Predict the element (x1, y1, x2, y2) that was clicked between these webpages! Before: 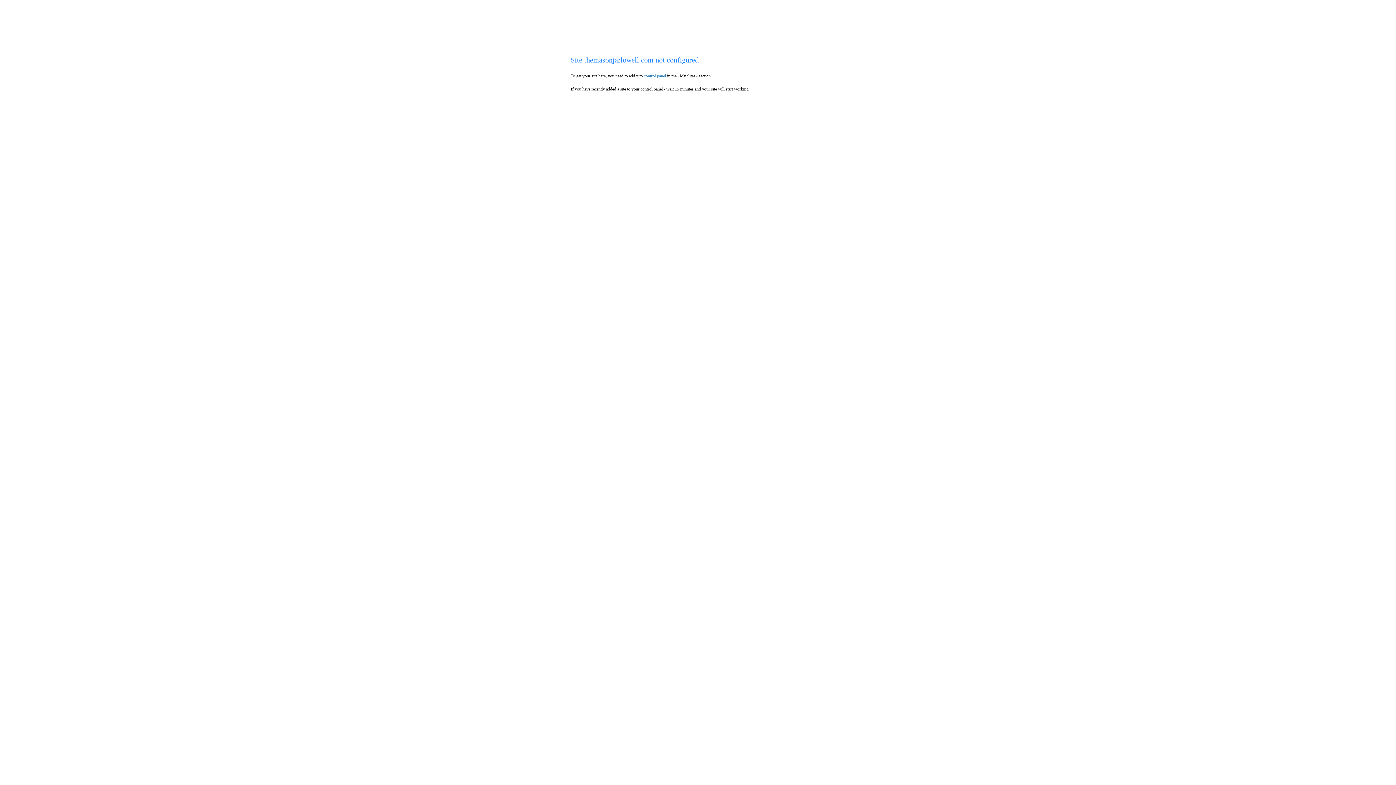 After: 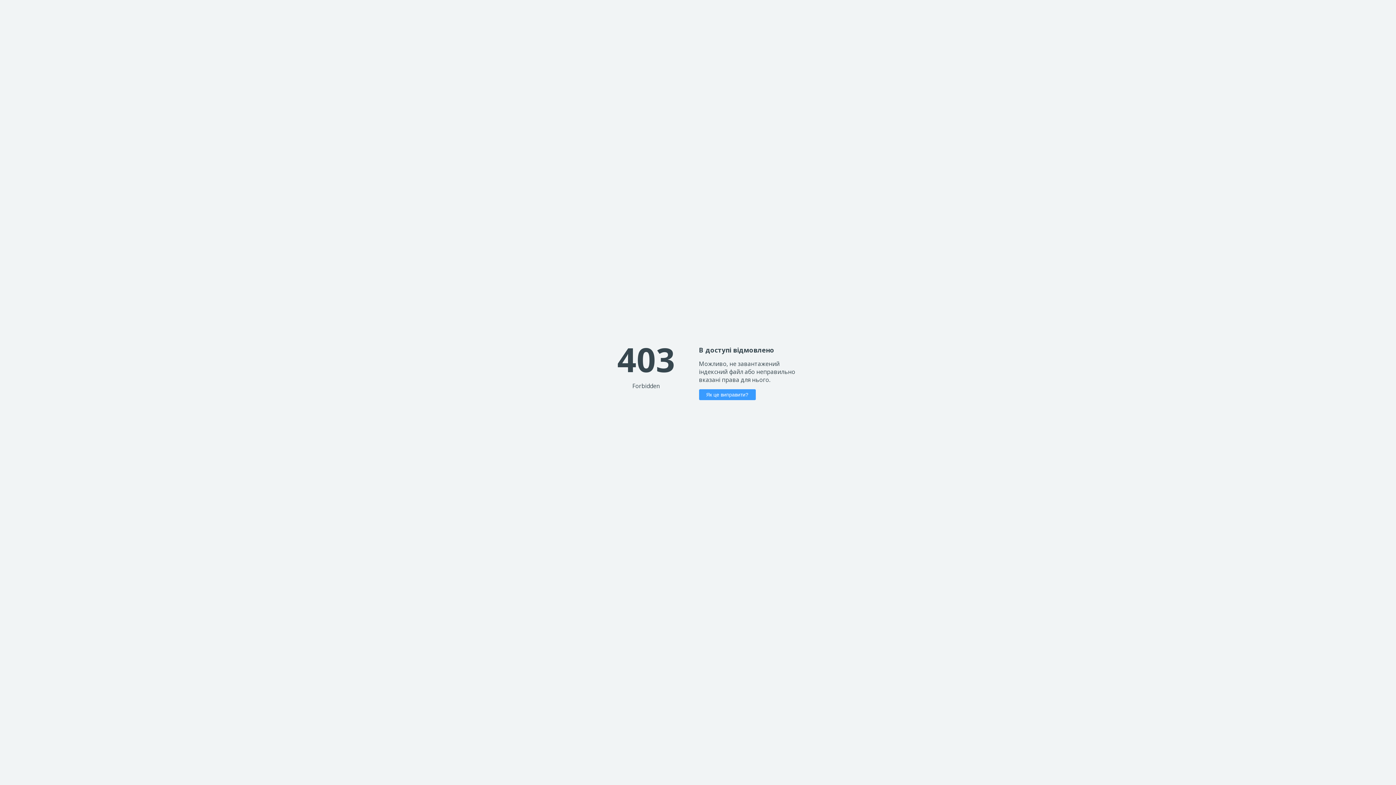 Action: label: control panel bbox: (644, 73, 666, 78)